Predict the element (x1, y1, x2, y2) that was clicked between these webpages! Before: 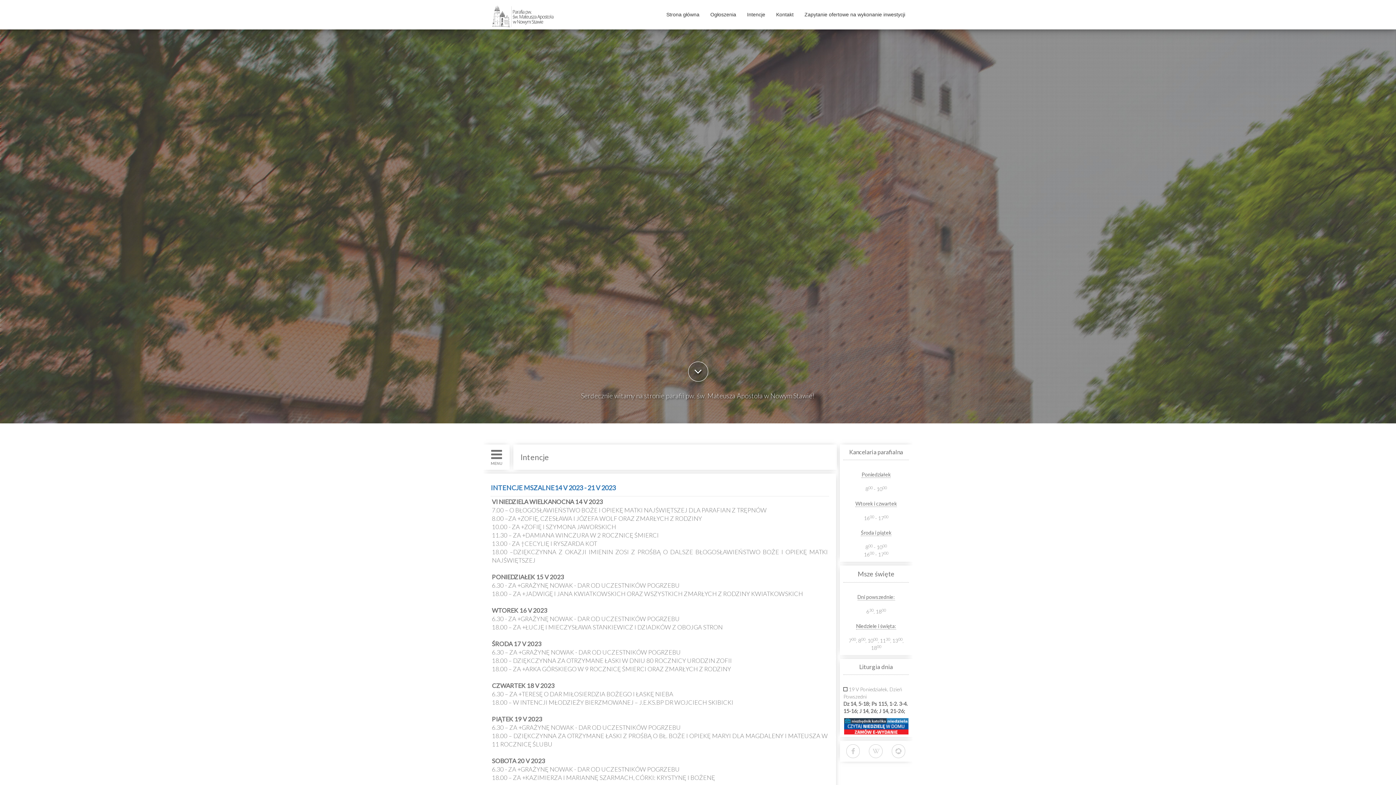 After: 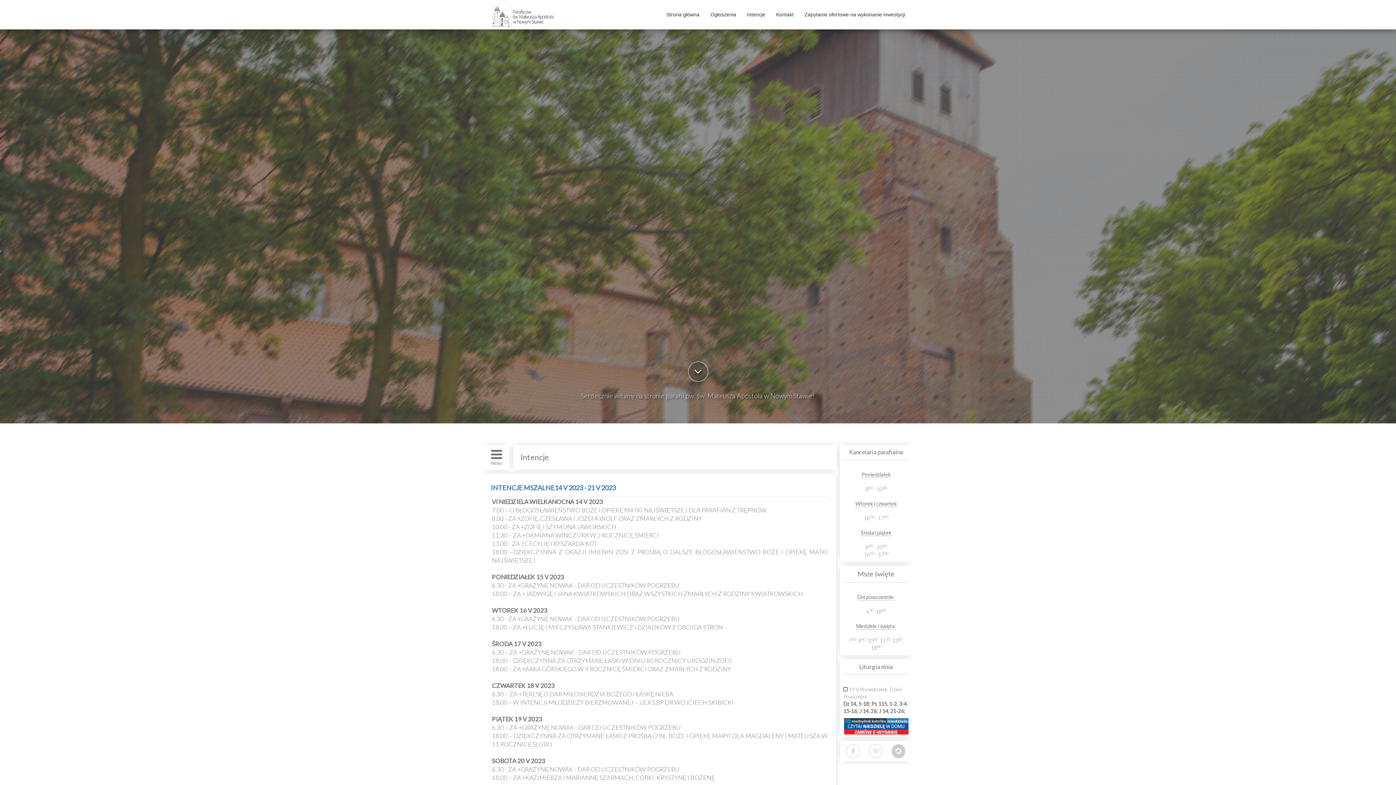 Action: bbox: (891, 744, 905, 758)